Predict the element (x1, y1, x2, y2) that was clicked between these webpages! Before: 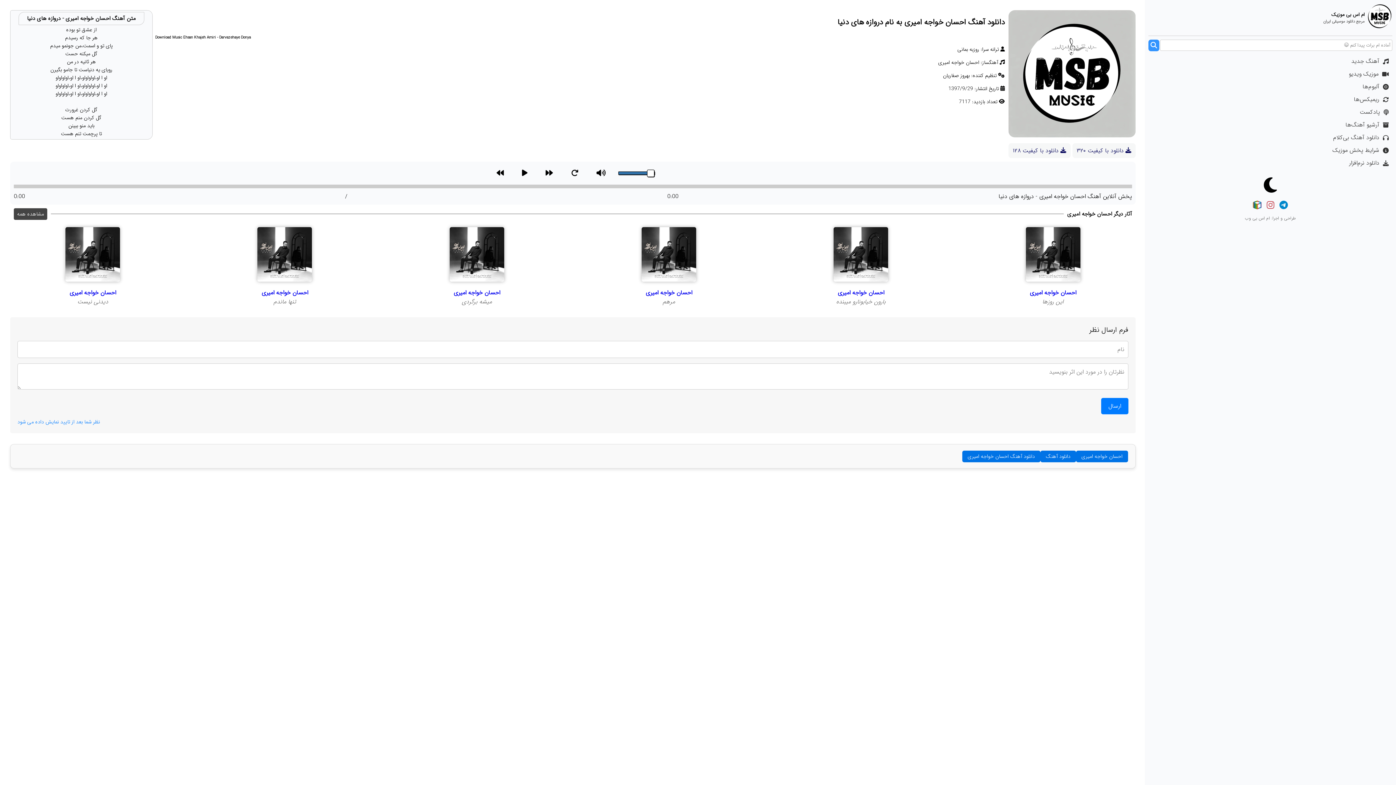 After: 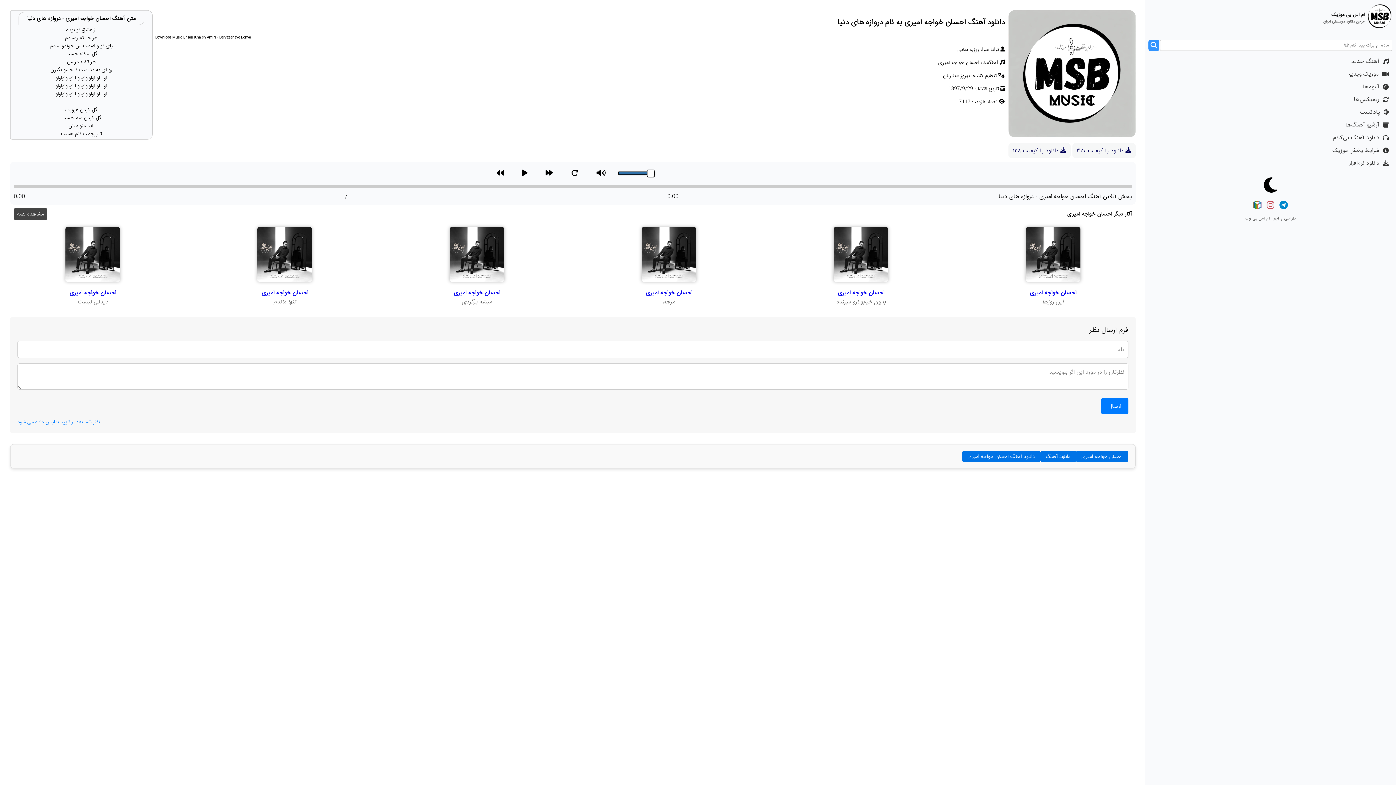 Action: bbox: (1267, 200, 1274, 210) label: پیج ایسنتاگرام ام اس بی موزیک